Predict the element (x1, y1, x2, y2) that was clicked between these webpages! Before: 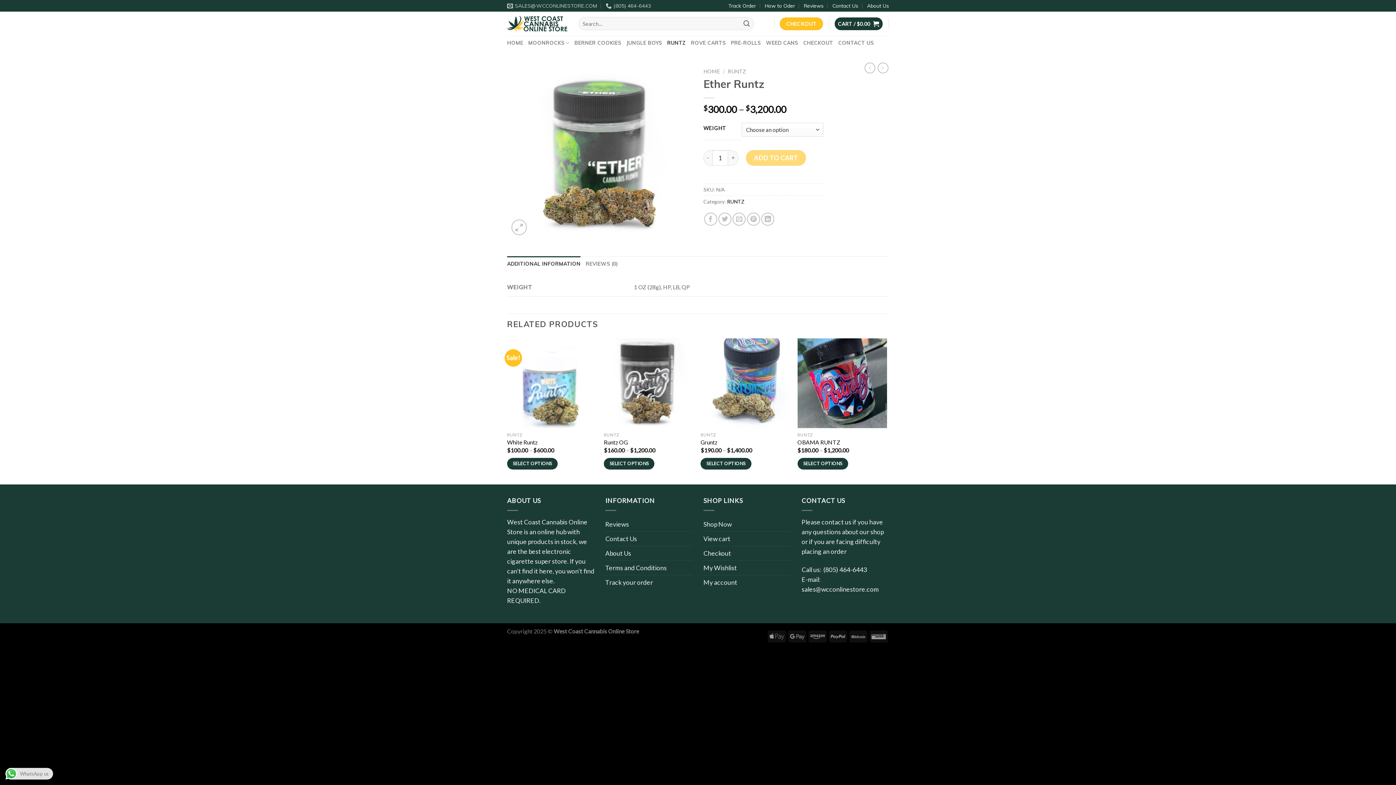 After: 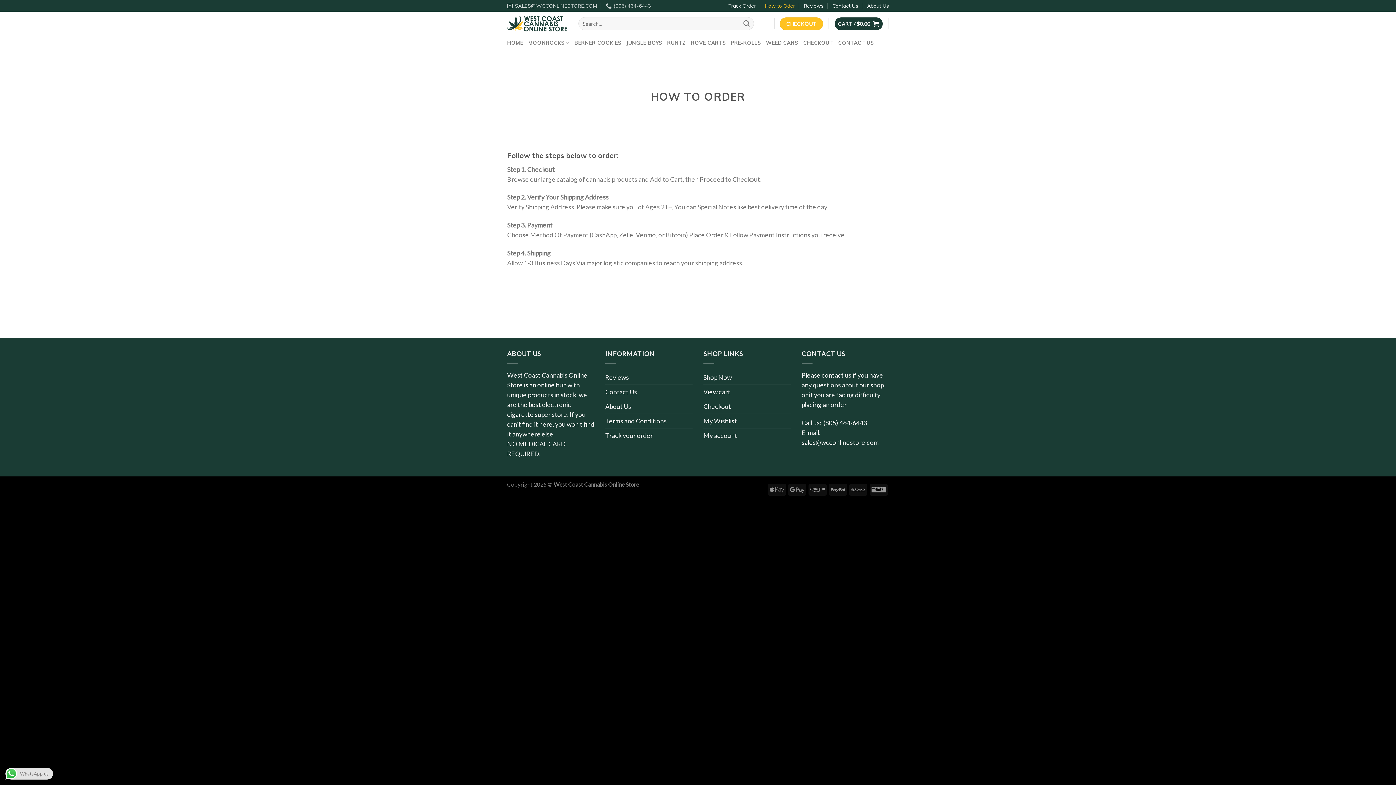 Action: bbox: (765, 0, 795, 11) label: How to Oder